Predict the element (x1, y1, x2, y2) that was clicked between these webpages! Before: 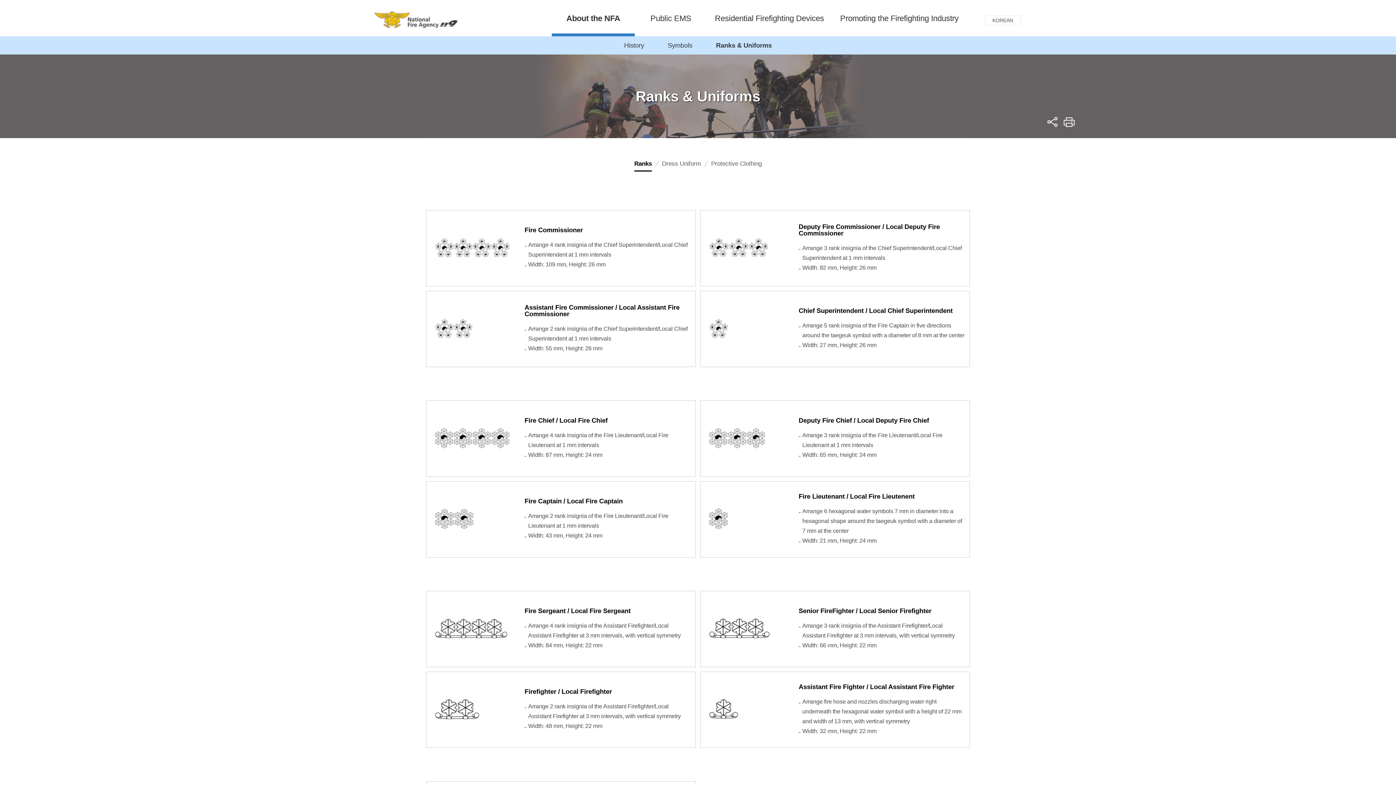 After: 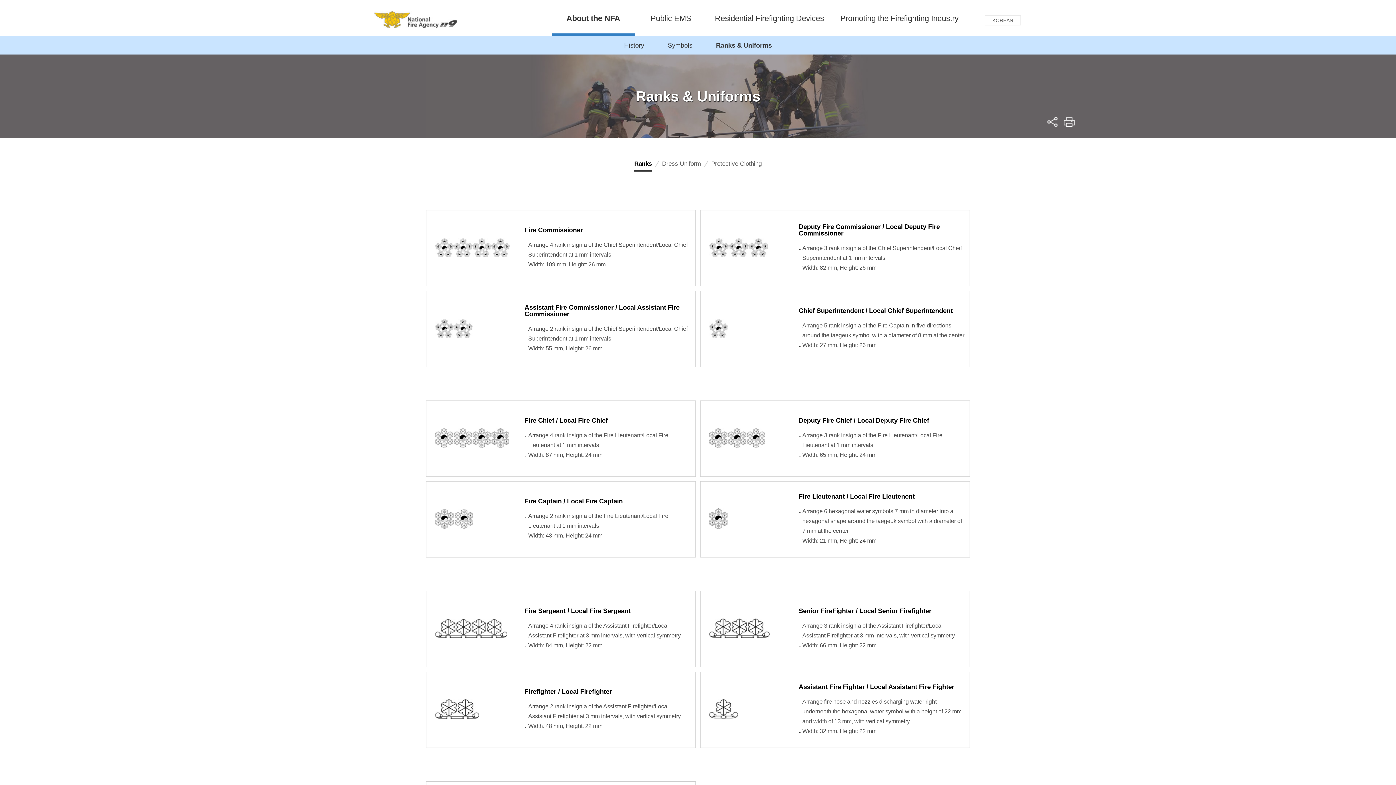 Action: label: Ranks bbox: (634, 156, 652, 171)